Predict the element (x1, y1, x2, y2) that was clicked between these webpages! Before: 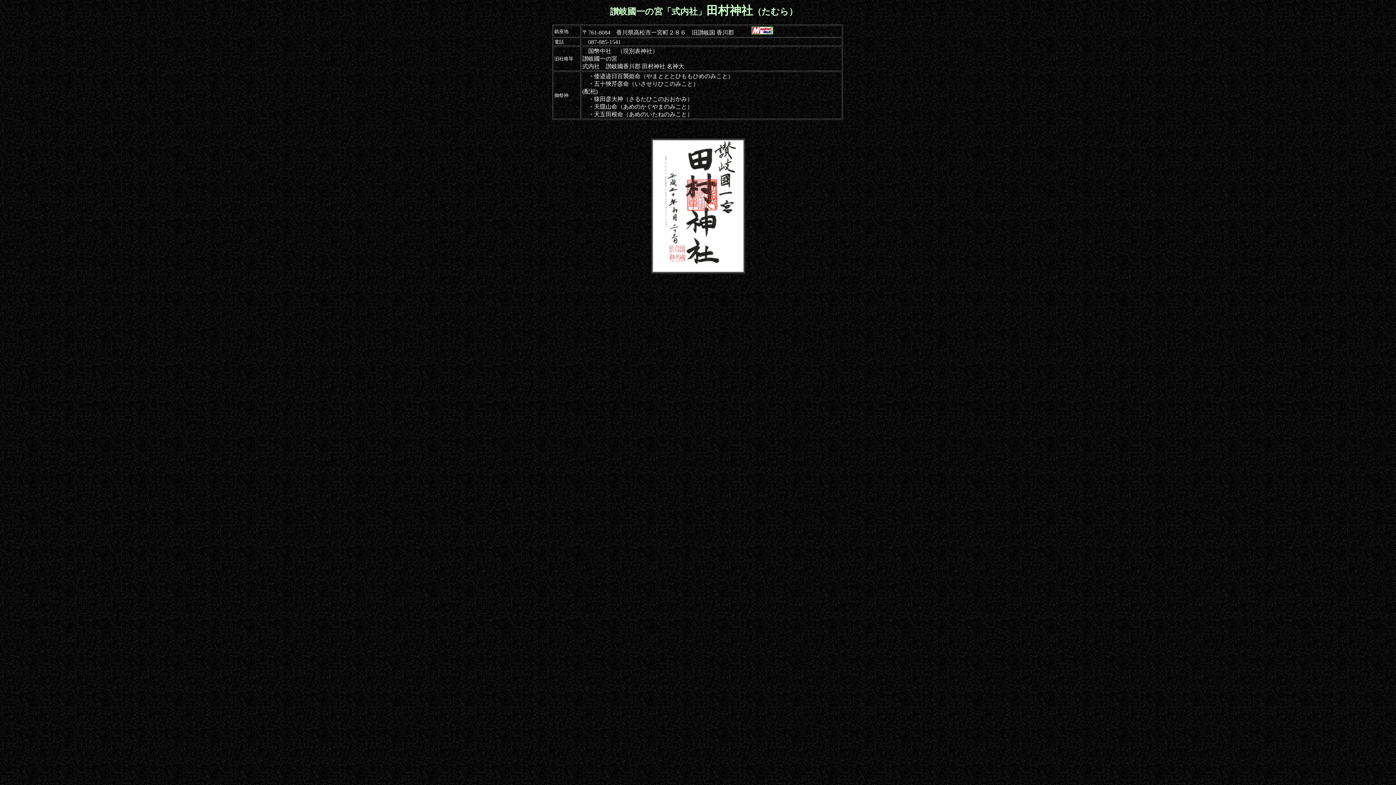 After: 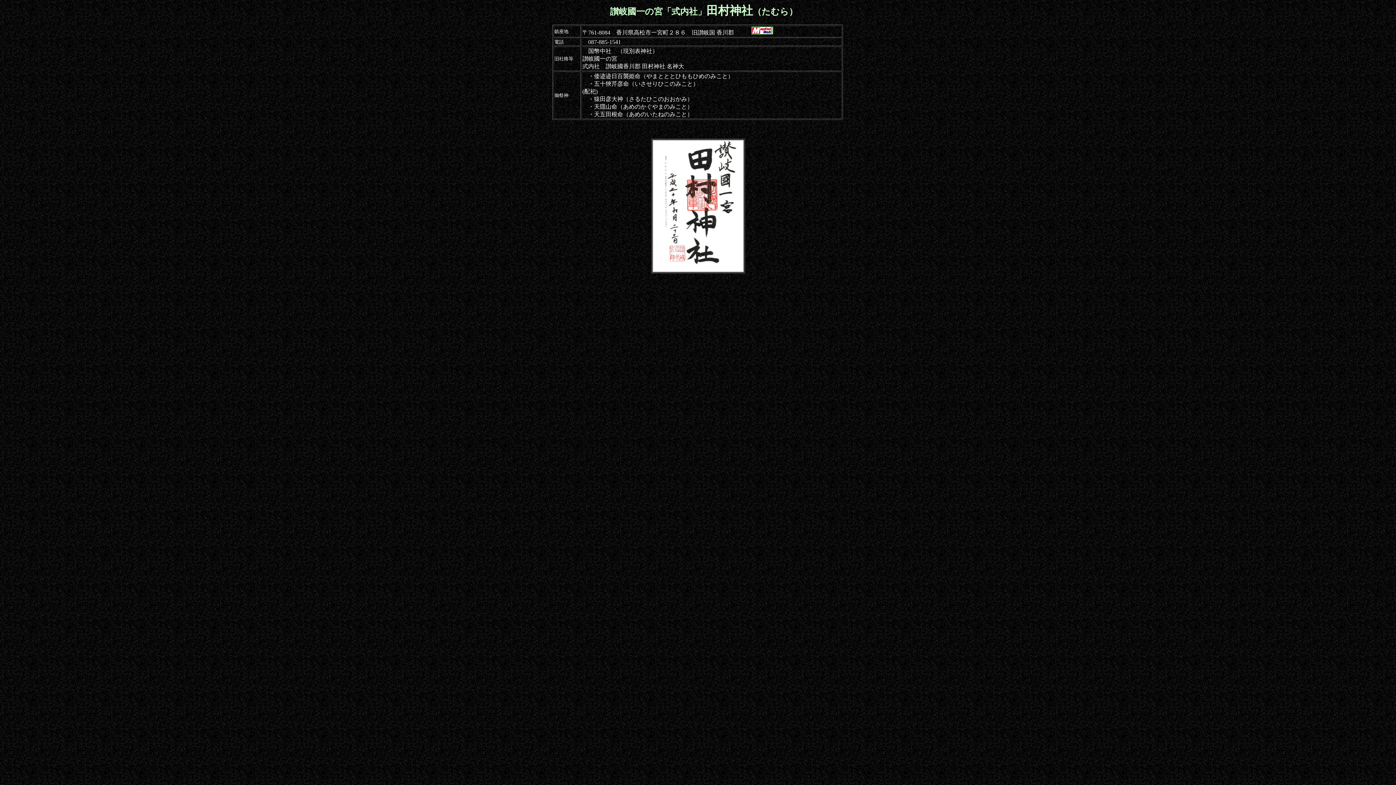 Action: bbox: (751, 29, 773, 35)